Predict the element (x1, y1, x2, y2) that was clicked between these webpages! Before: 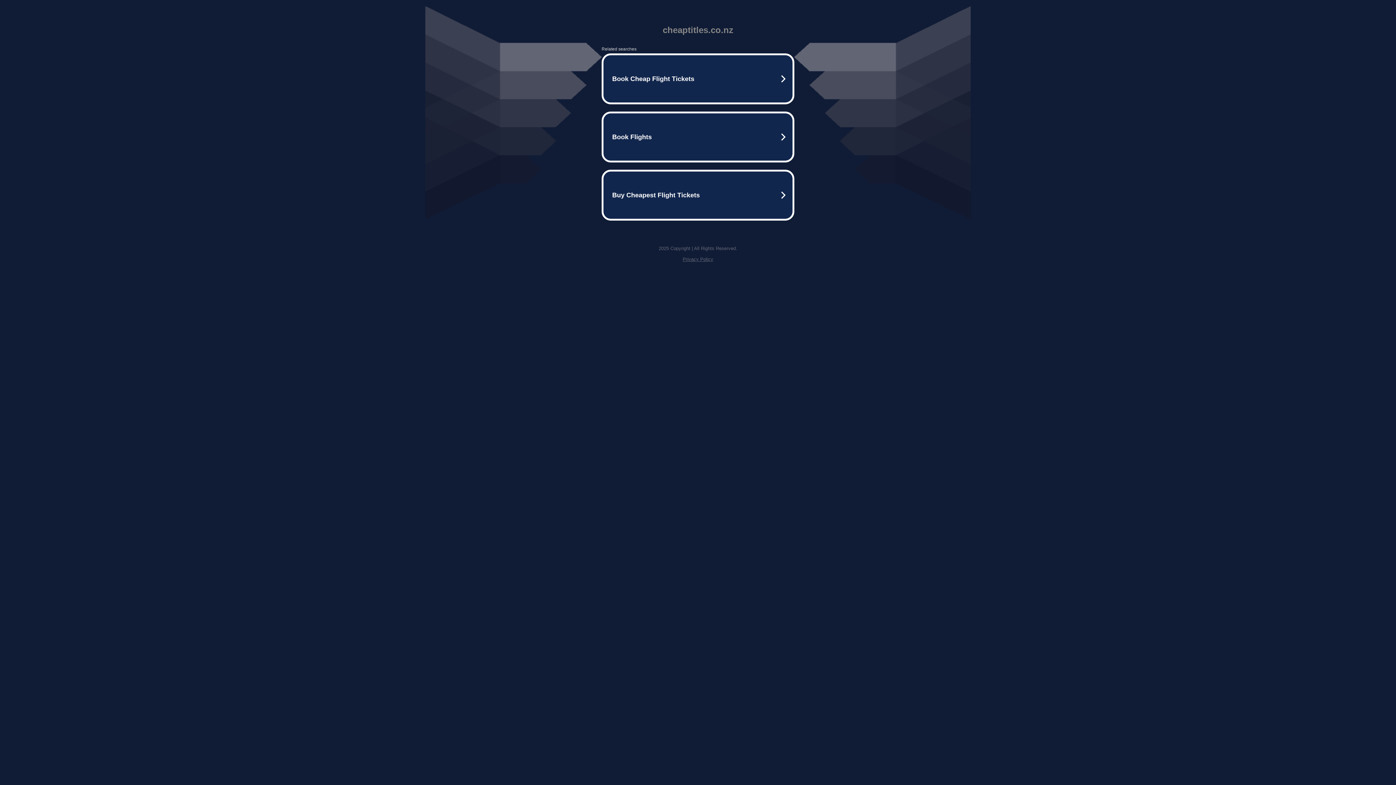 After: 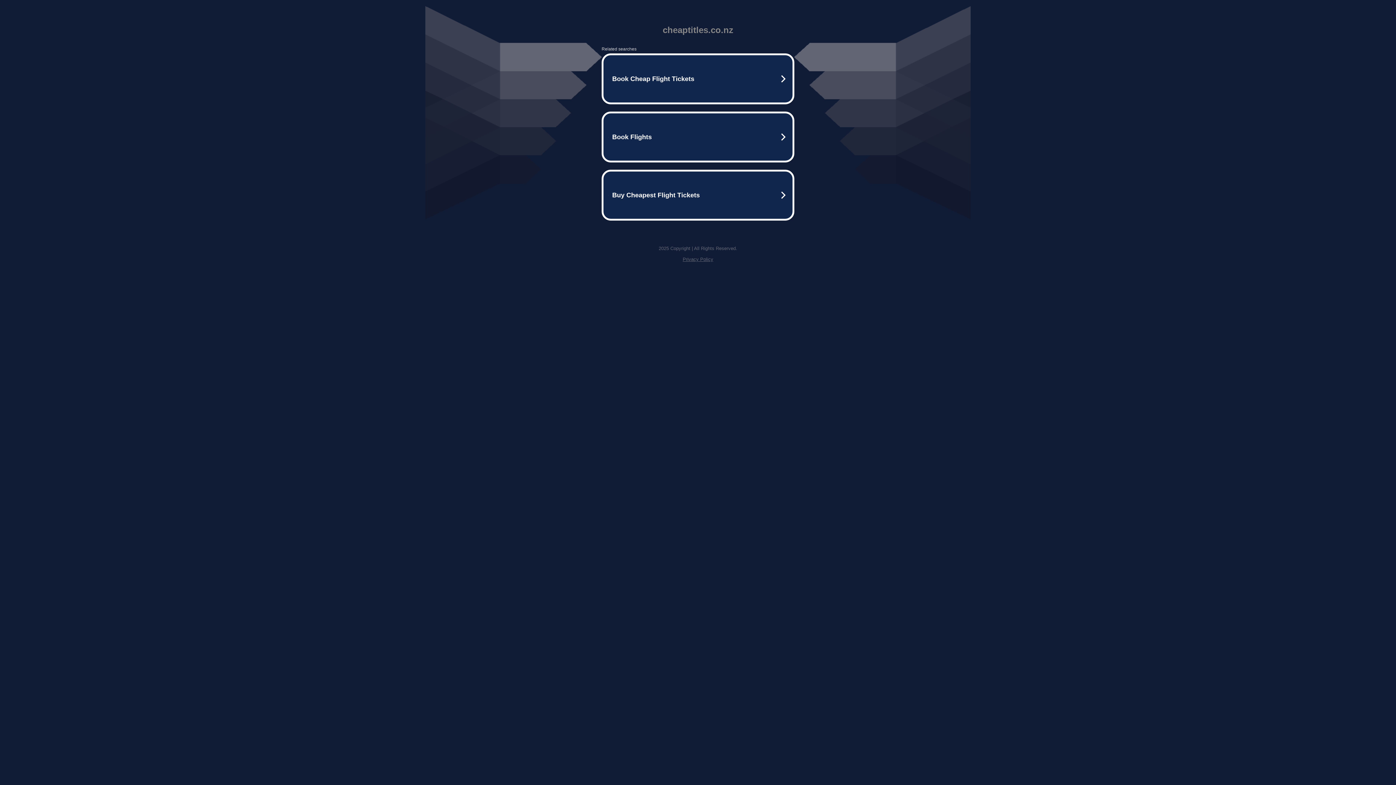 Action: label: Privacy Policy bbox: (682, 256, 713, 262)